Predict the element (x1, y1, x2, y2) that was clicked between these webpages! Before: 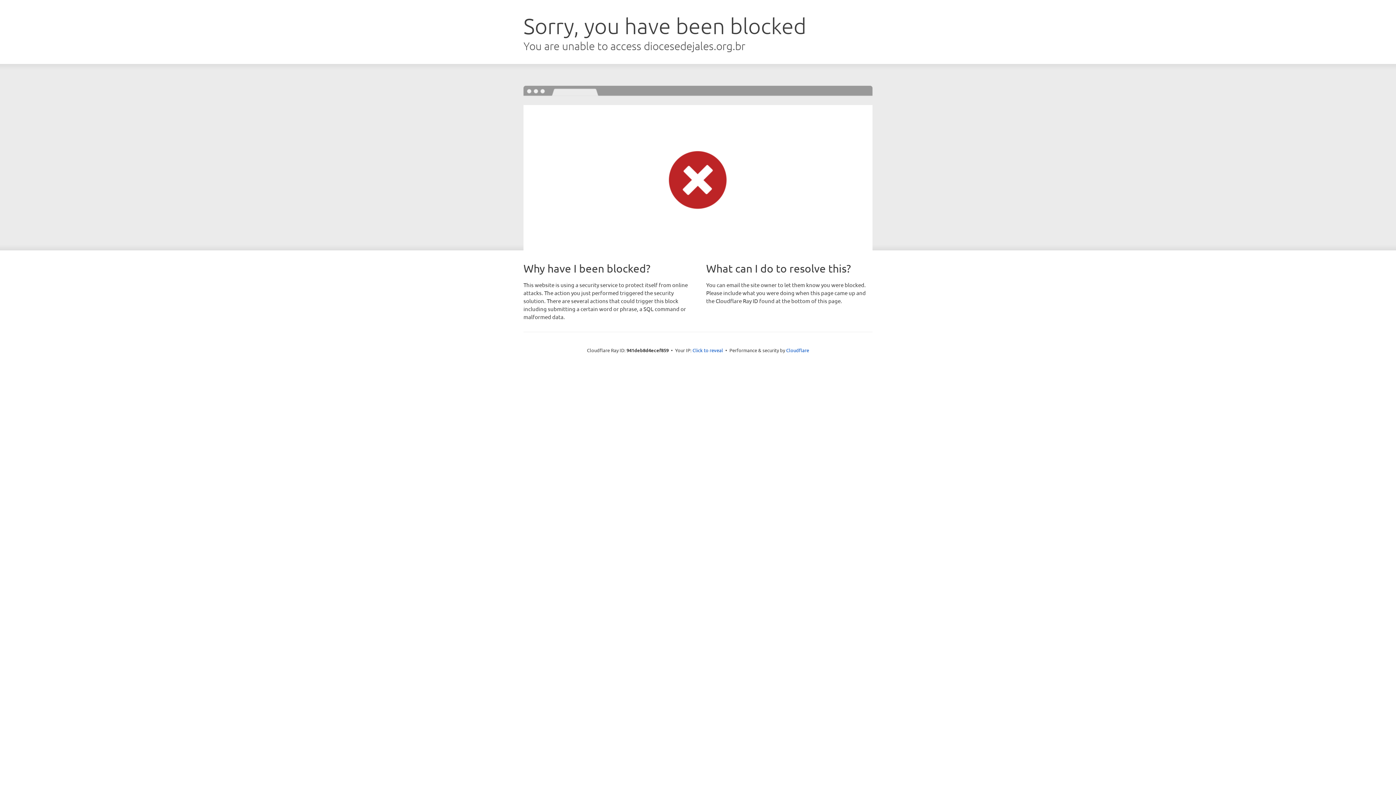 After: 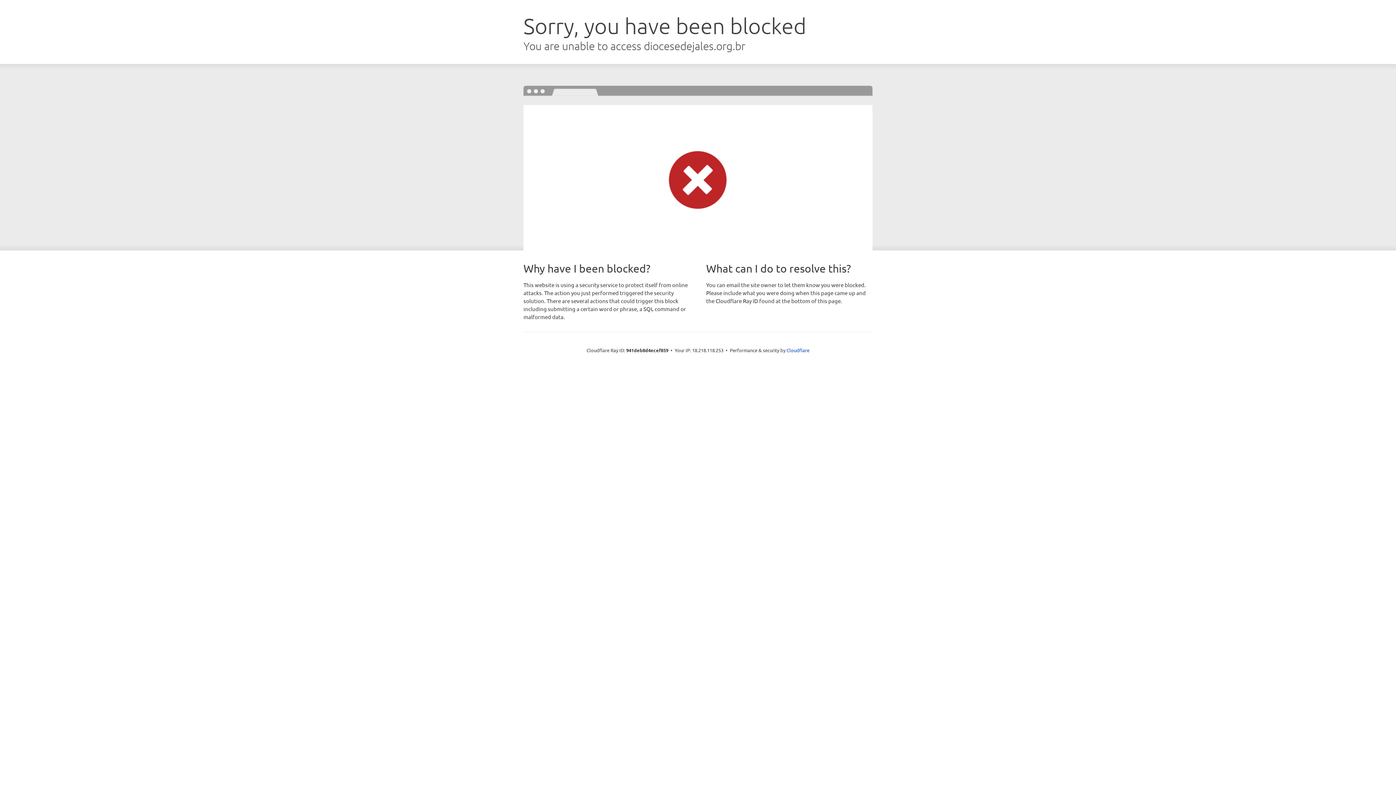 Action: label: Click to reveal bbox: (692, 346, 723, 353)